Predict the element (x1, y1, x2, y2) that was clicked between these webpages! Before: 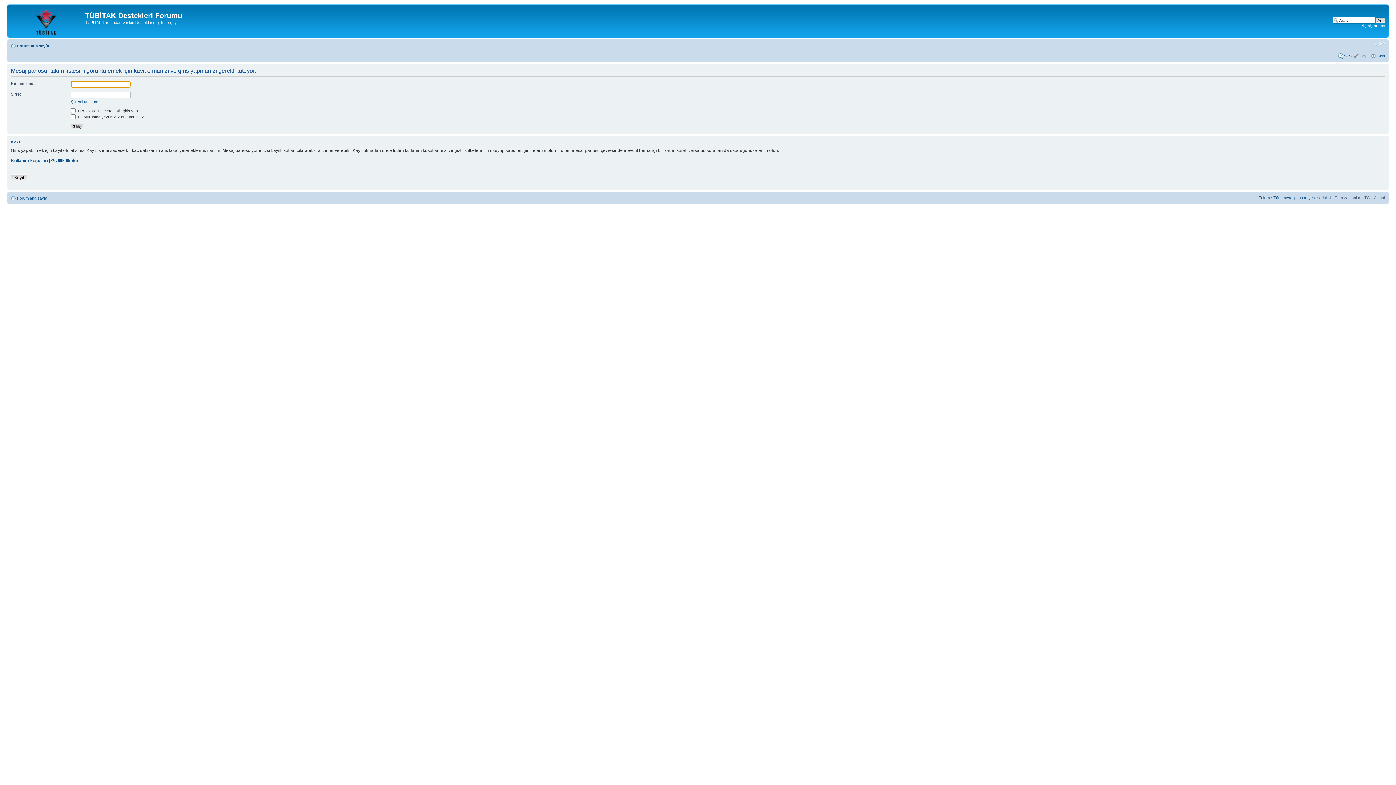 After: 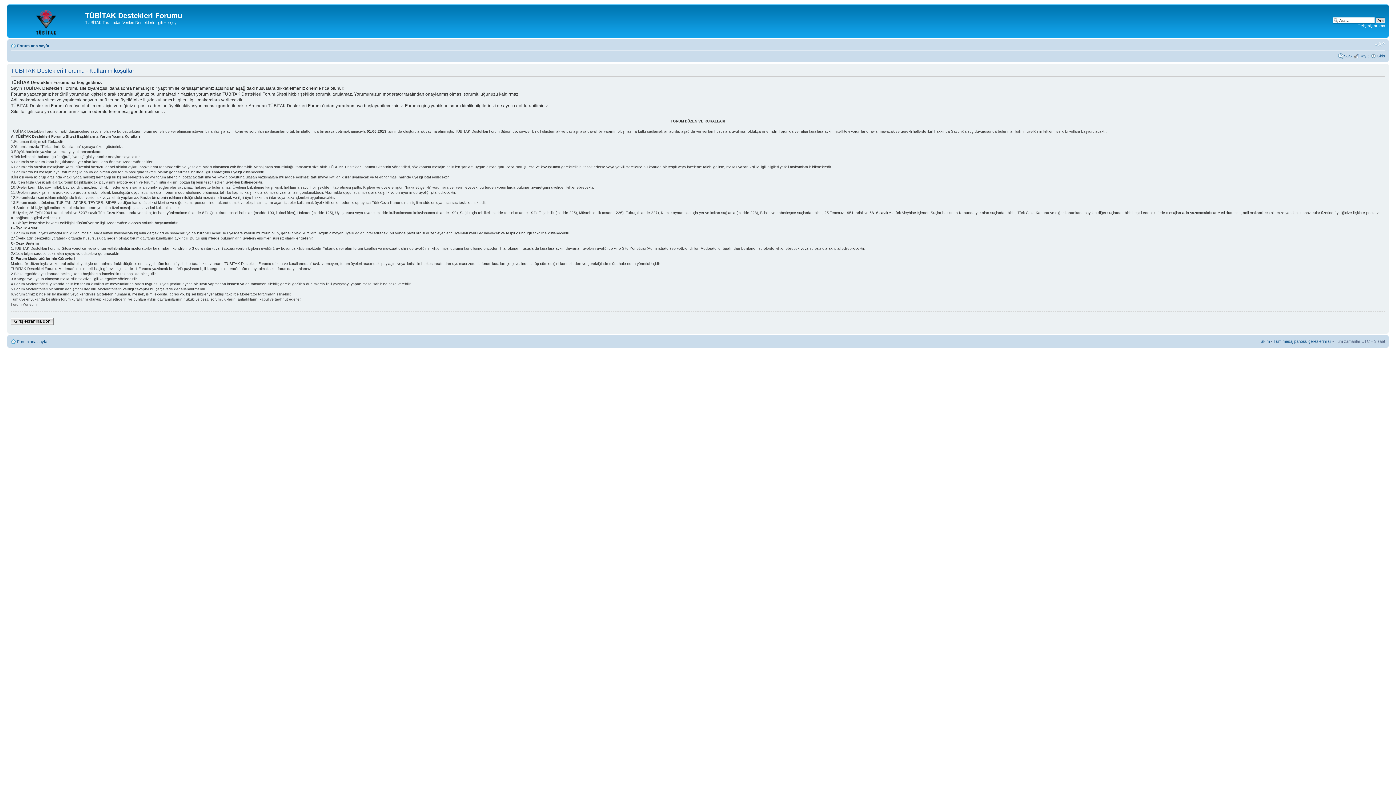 Action: bbox: (10, 158, 48, 163) label: Kullanım koşulları